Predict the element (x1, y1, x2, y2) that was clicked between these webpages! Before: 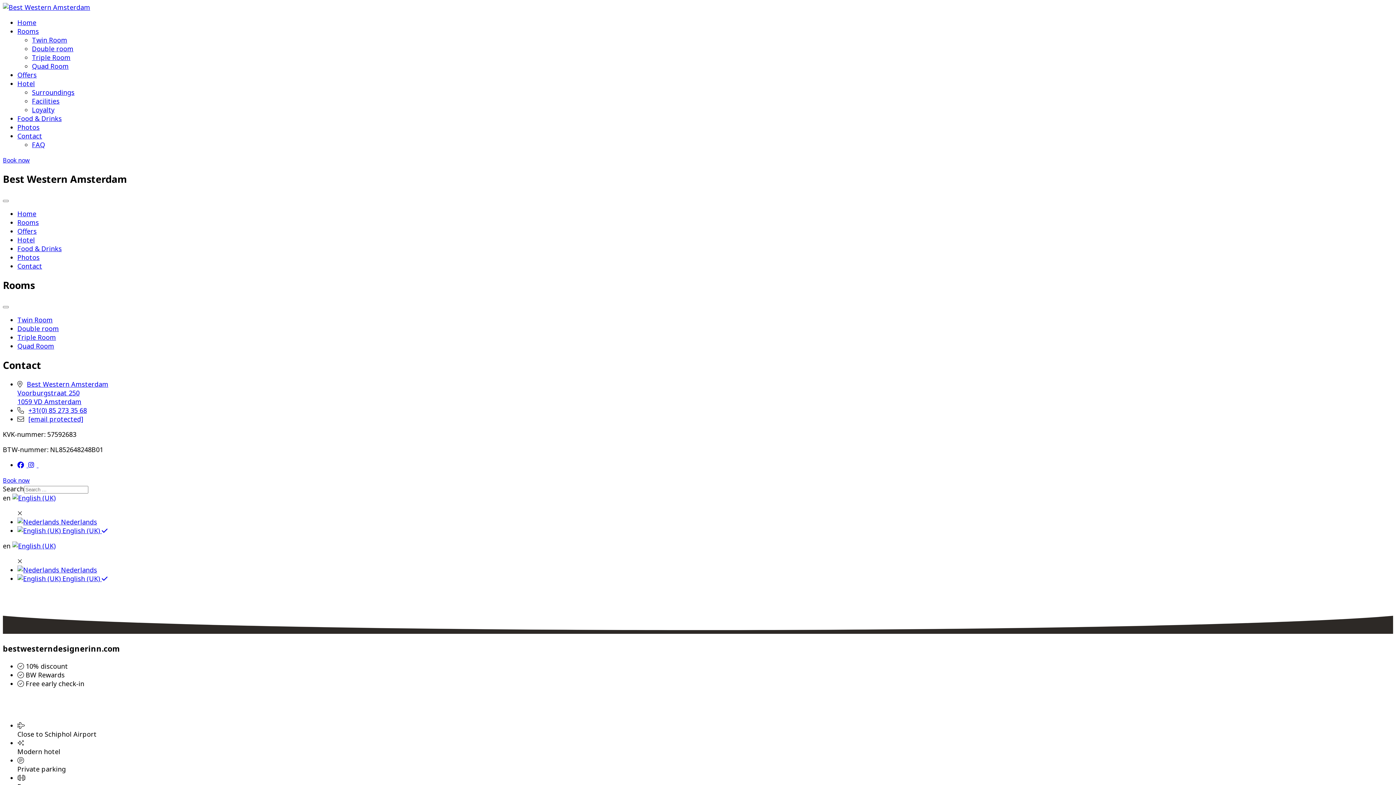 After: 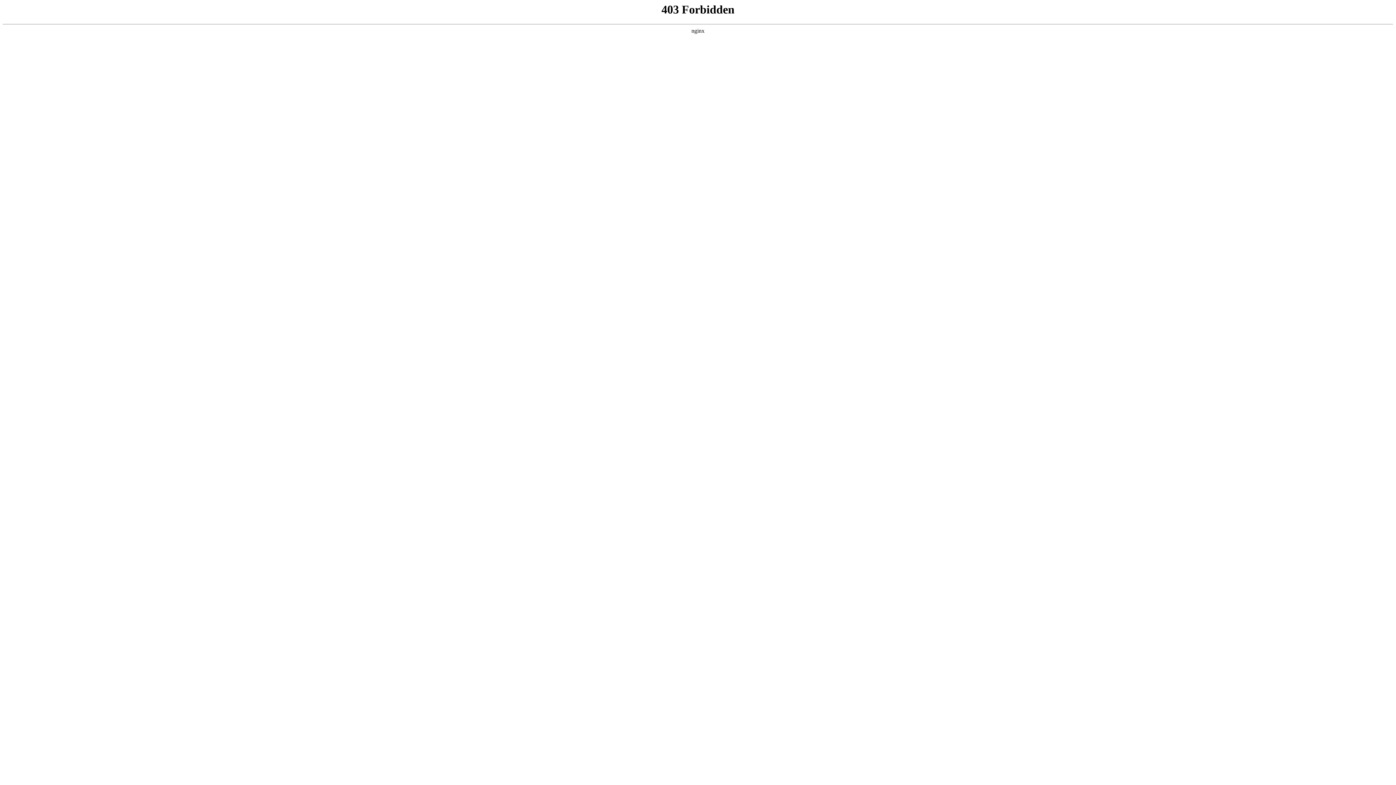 Action: bbox: (32, 35, 67, 44) label: Twin Room